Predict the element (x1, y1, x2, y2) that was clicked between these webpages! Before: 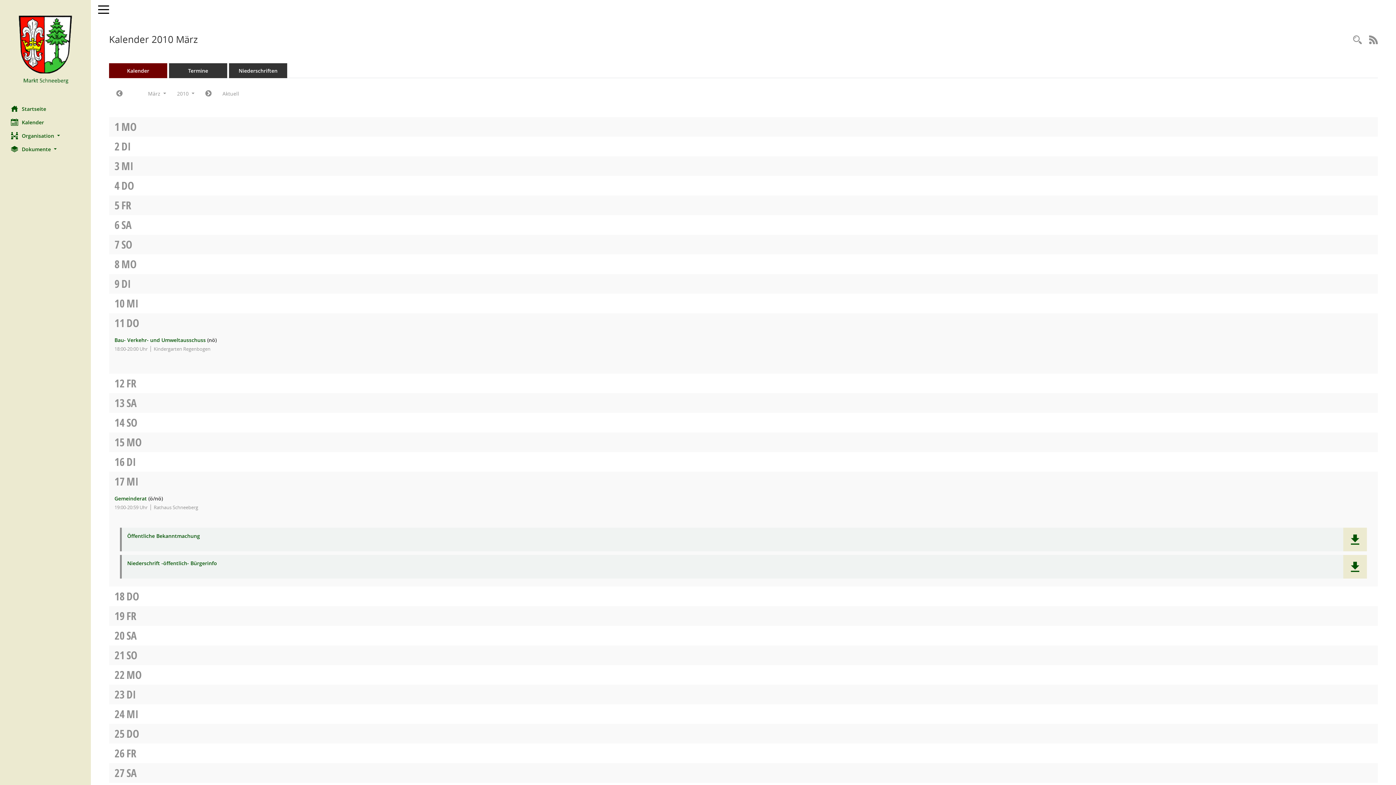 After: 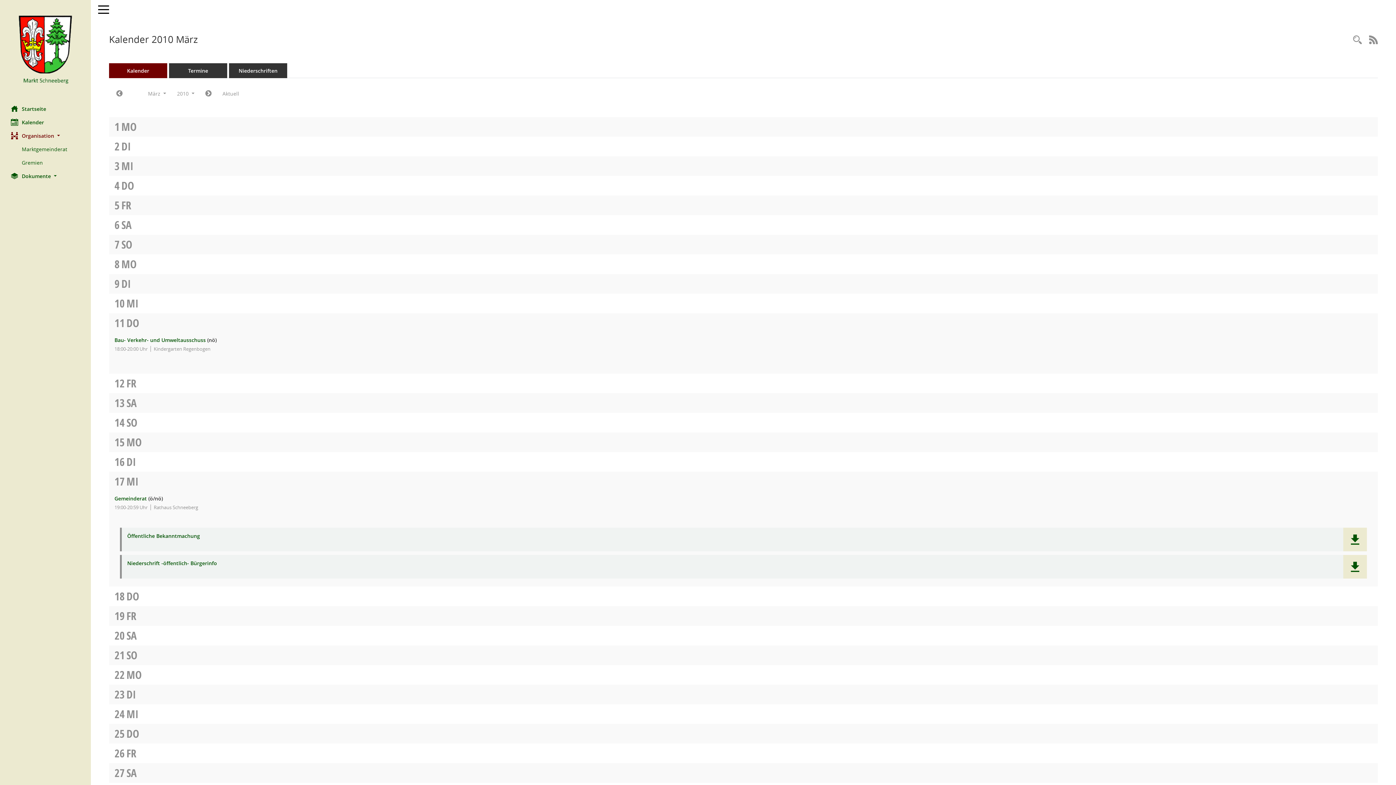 Action: label: Organisation  bbox: (0, 129, 90, 142)